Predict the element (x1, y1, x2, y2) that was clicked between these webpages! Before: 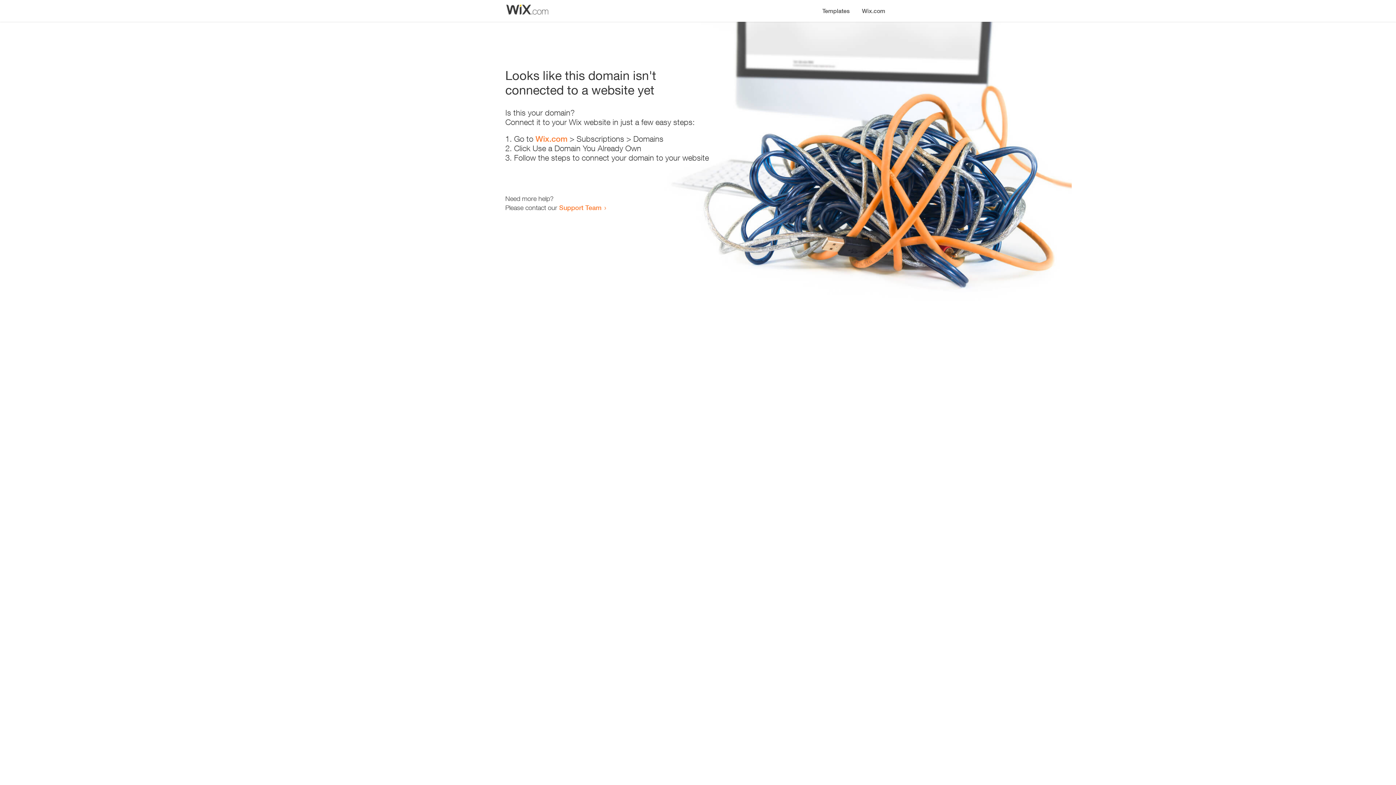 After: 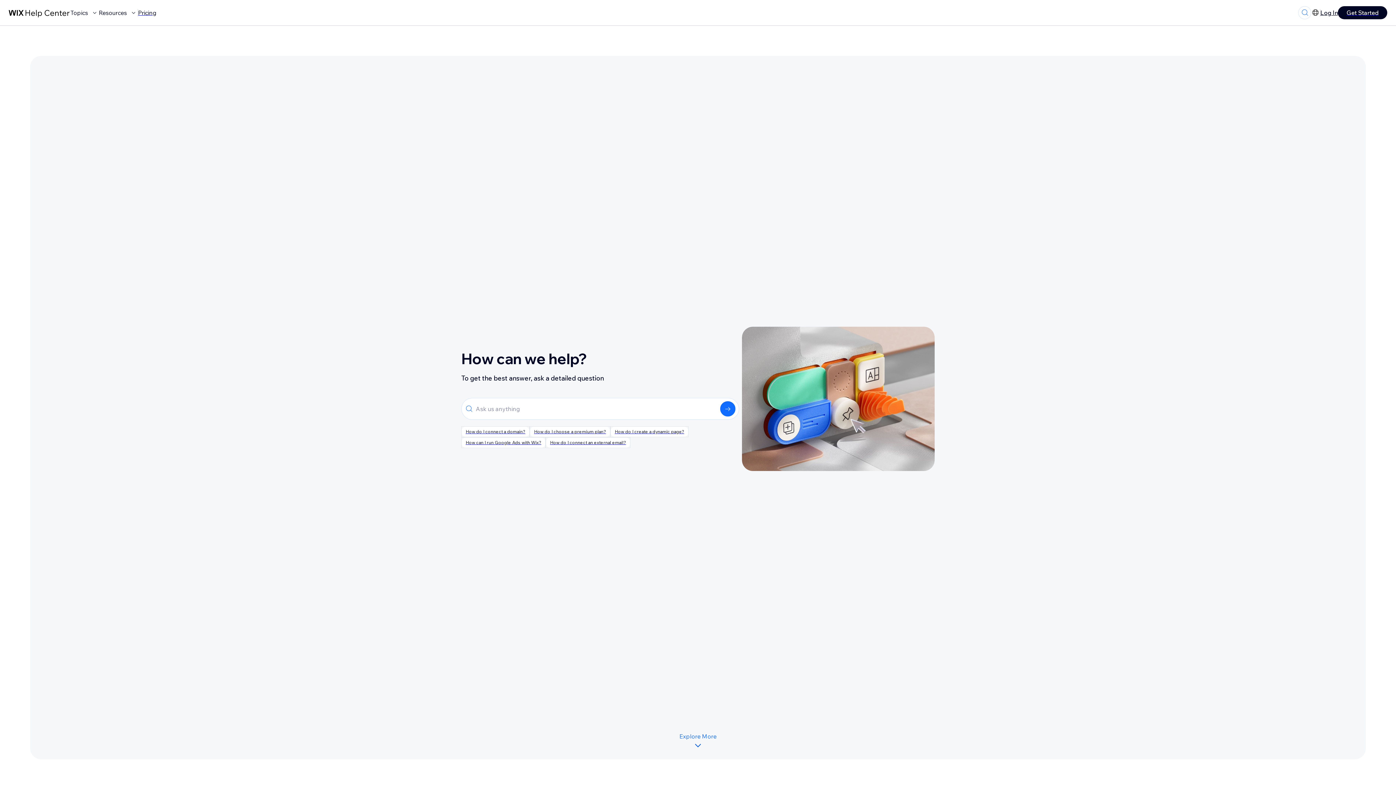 Action: label: Support Team bbox: (559, 203, 601, 211)